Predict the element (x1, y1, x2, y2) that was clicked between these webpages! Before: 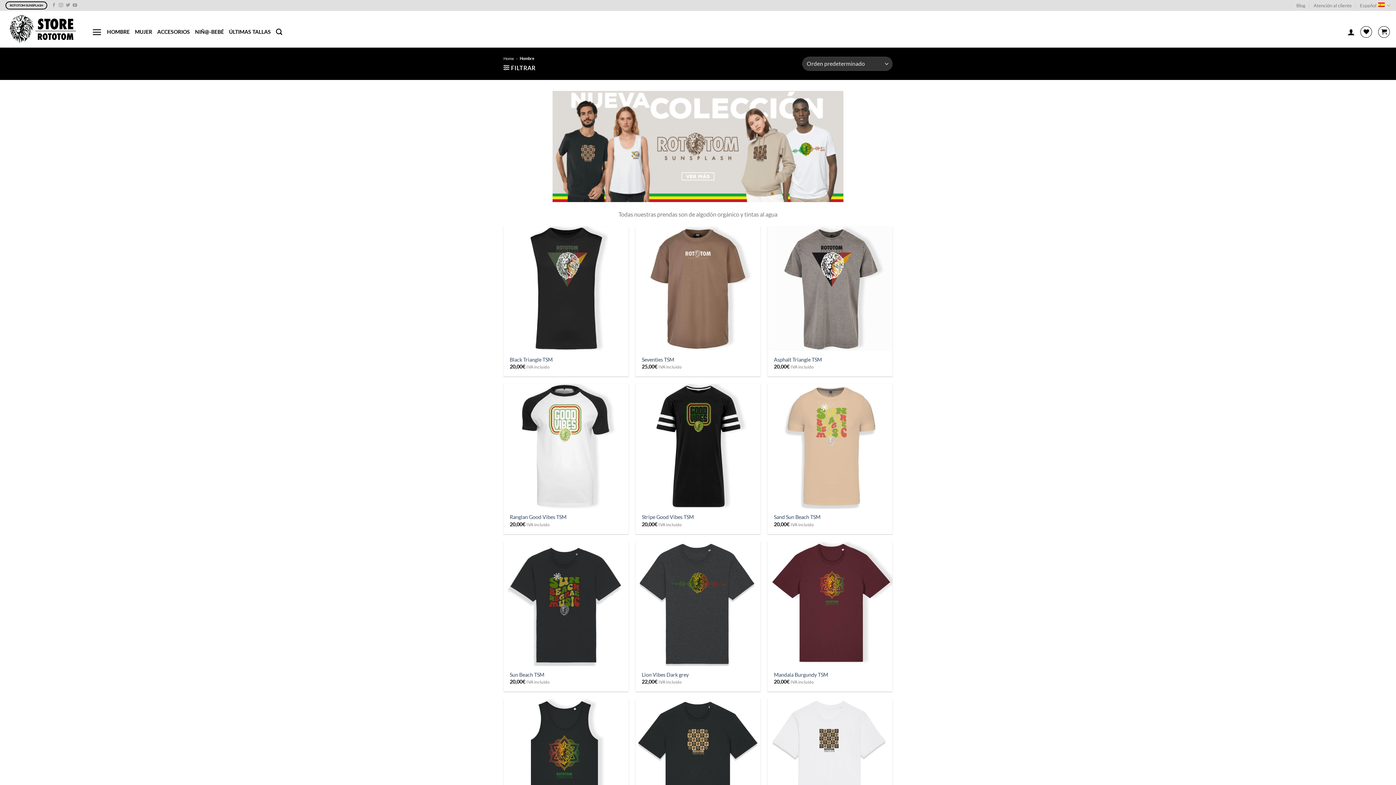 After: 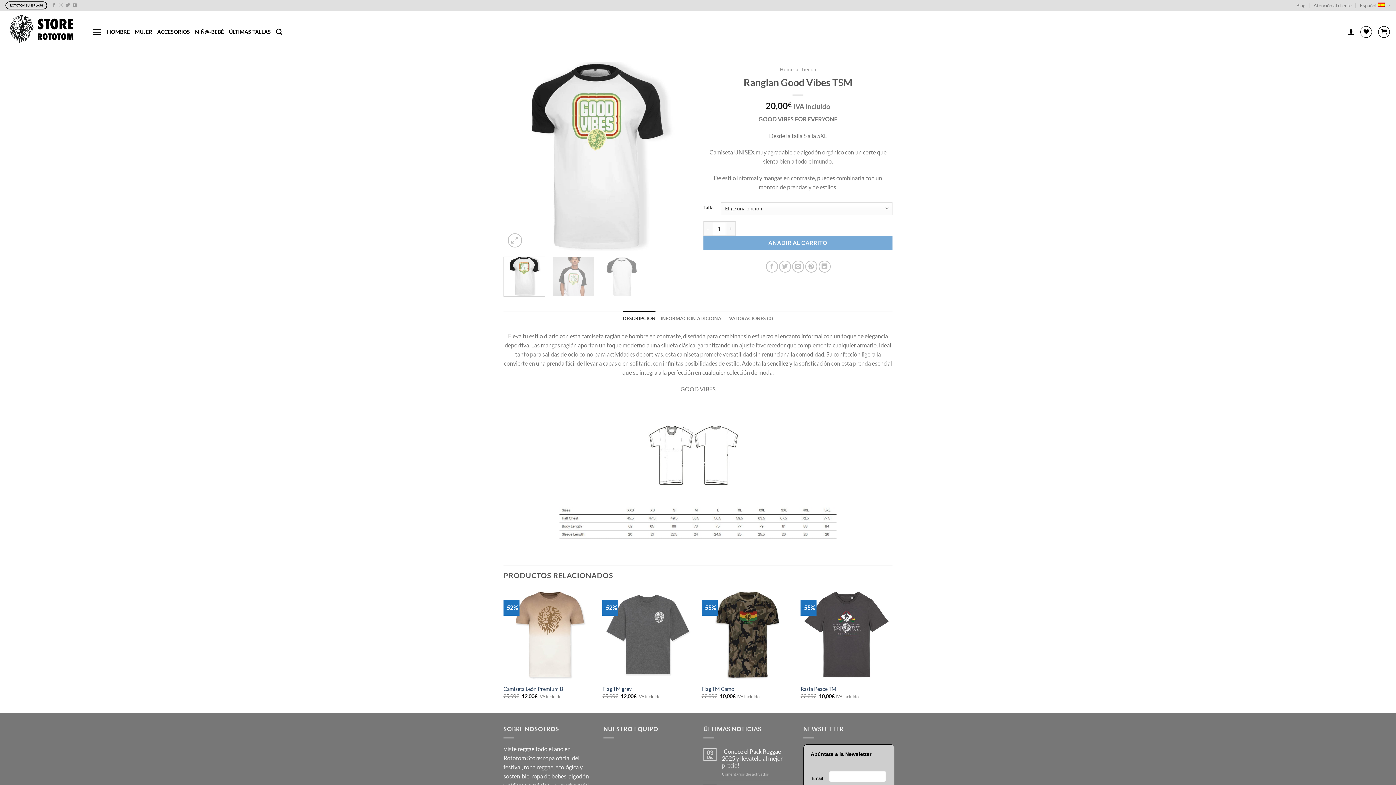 Action: label: Ranglan Good Vibes TSM bbox: (503, 383, 628, 508)